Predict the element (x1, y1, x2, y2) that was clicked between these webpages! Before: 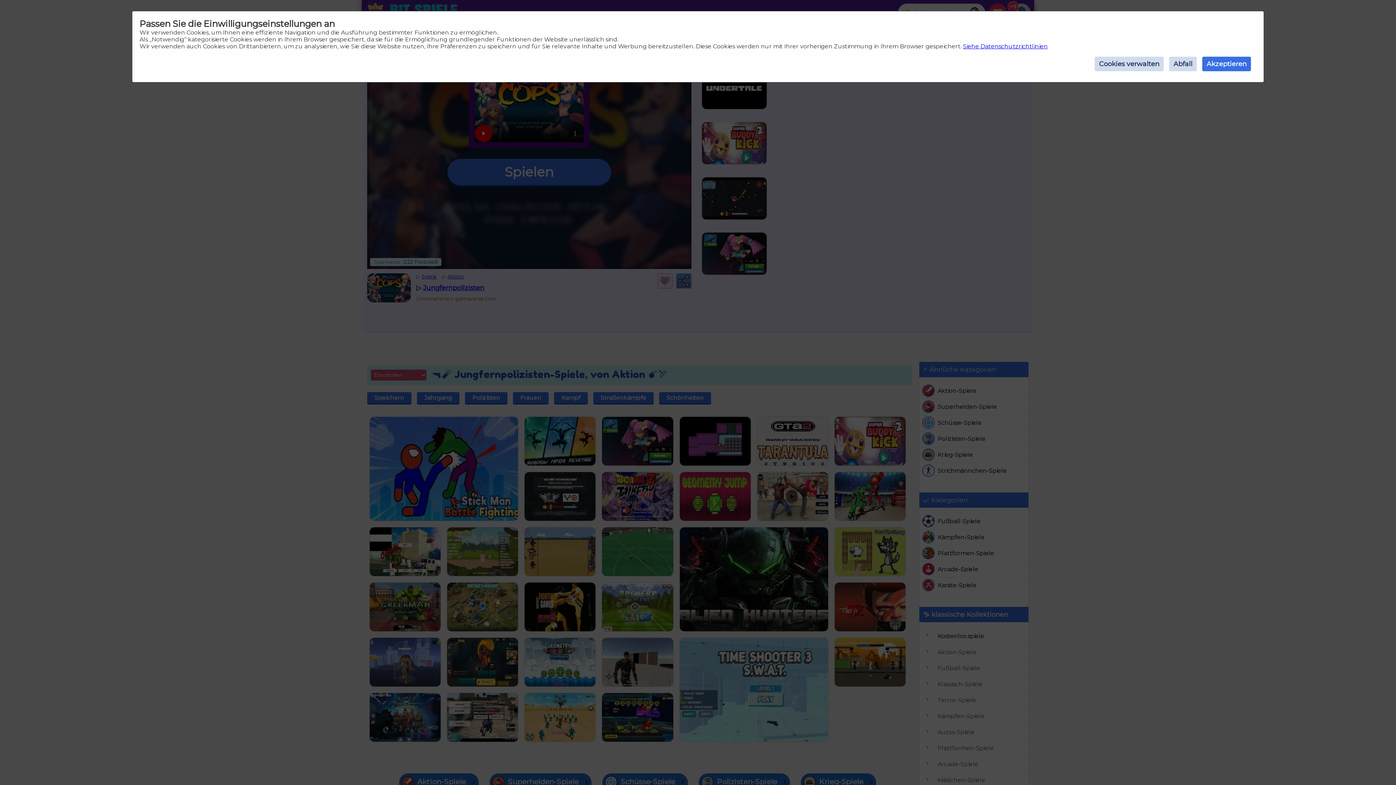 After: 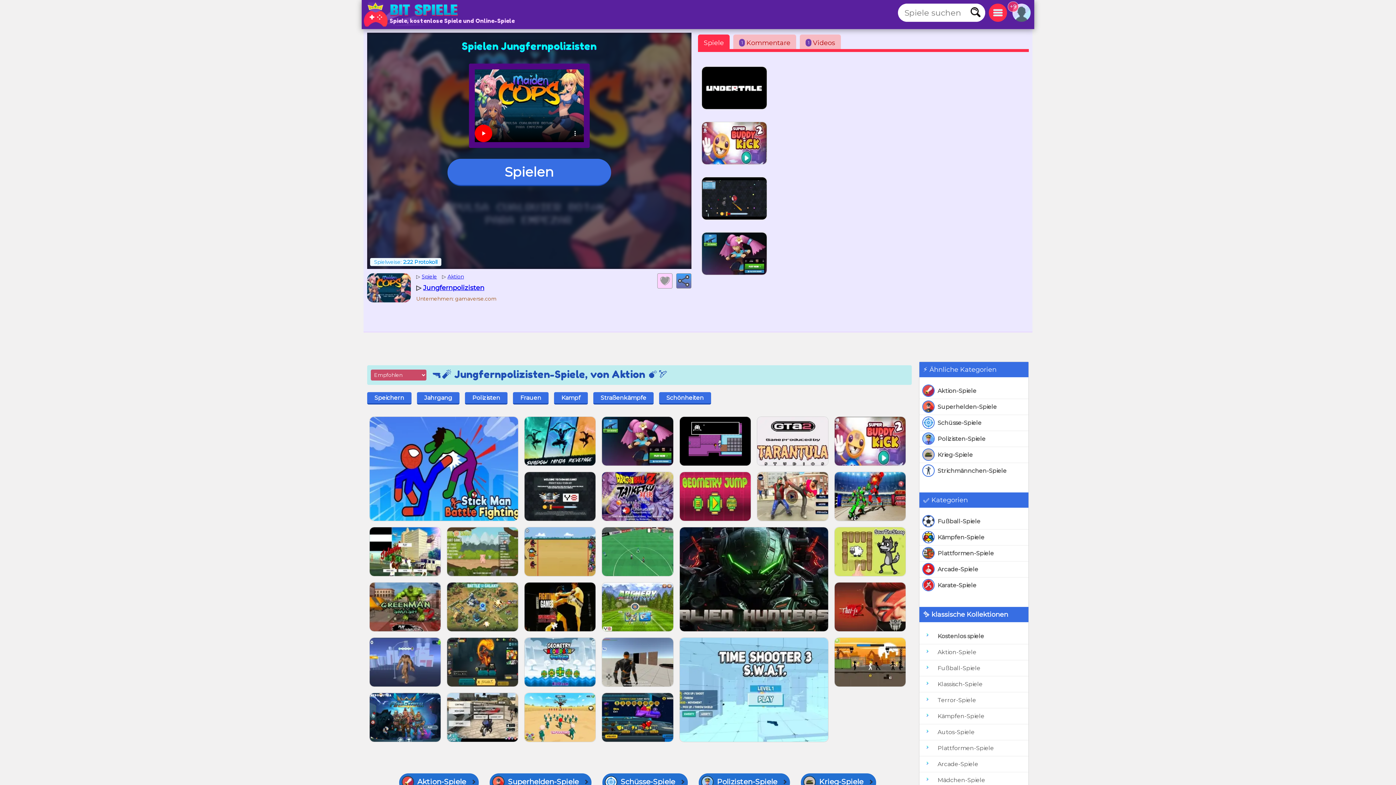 Action: label: Abfall bbox: (1169, 56, 1197, 71)